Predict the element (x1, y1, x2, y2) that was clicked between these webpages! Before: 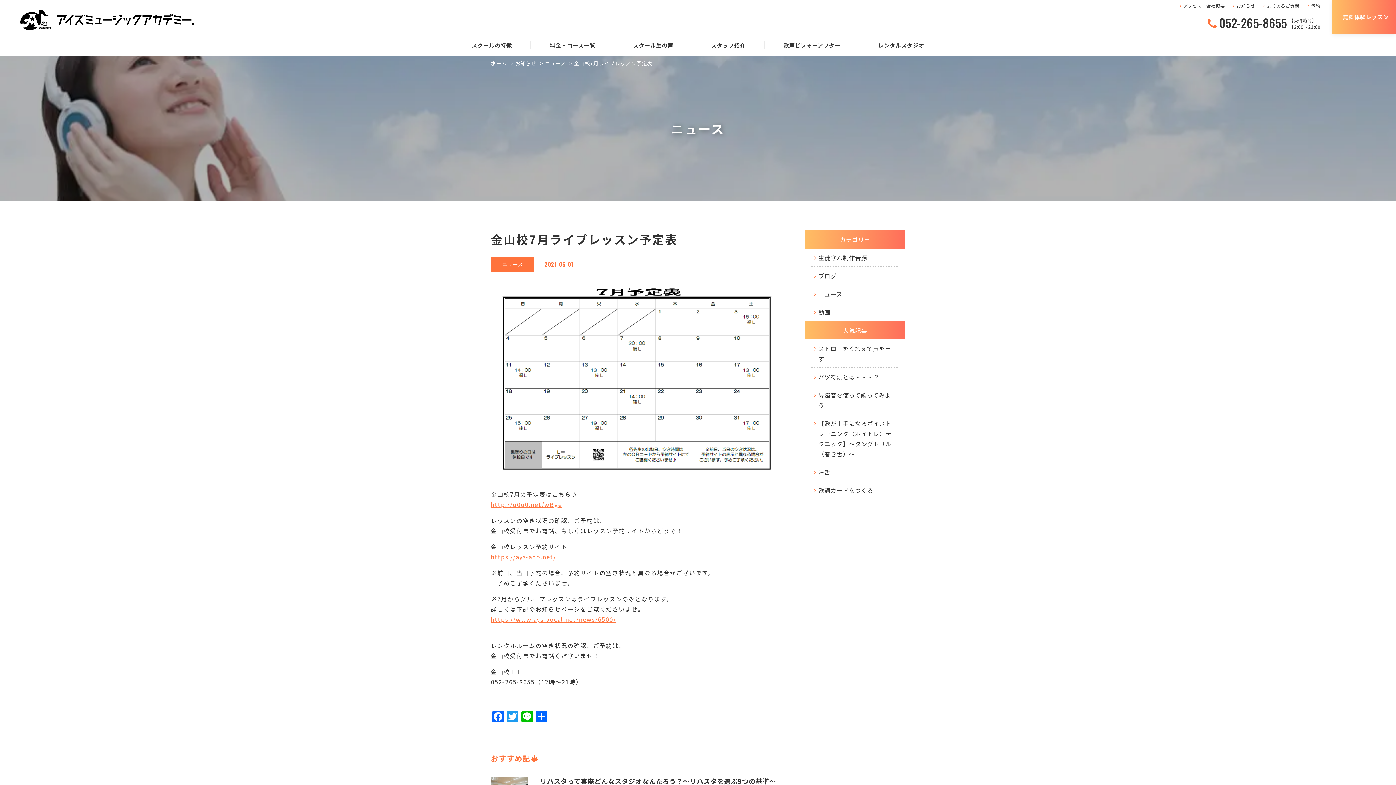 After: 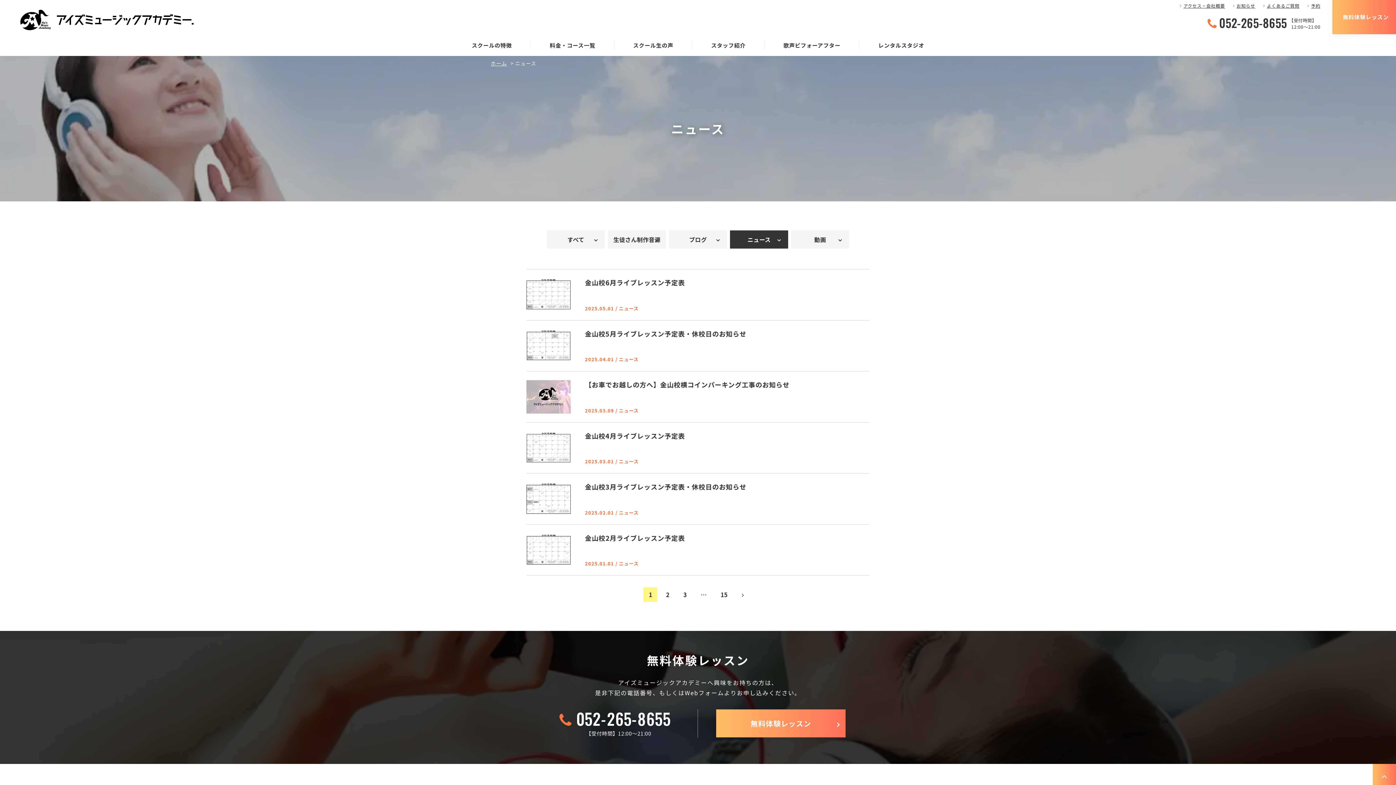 Action: label: ニュース bbox: (544, 59, 566, 66)